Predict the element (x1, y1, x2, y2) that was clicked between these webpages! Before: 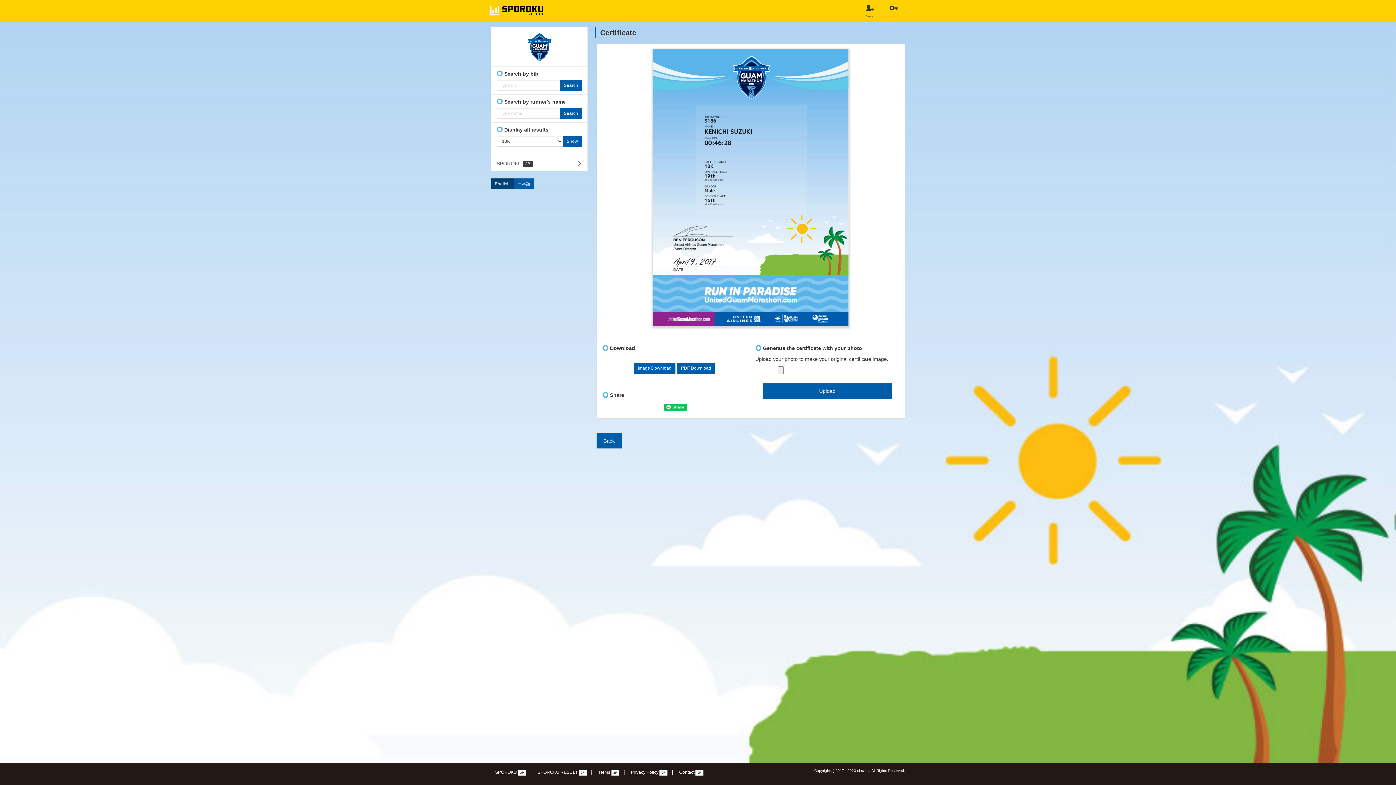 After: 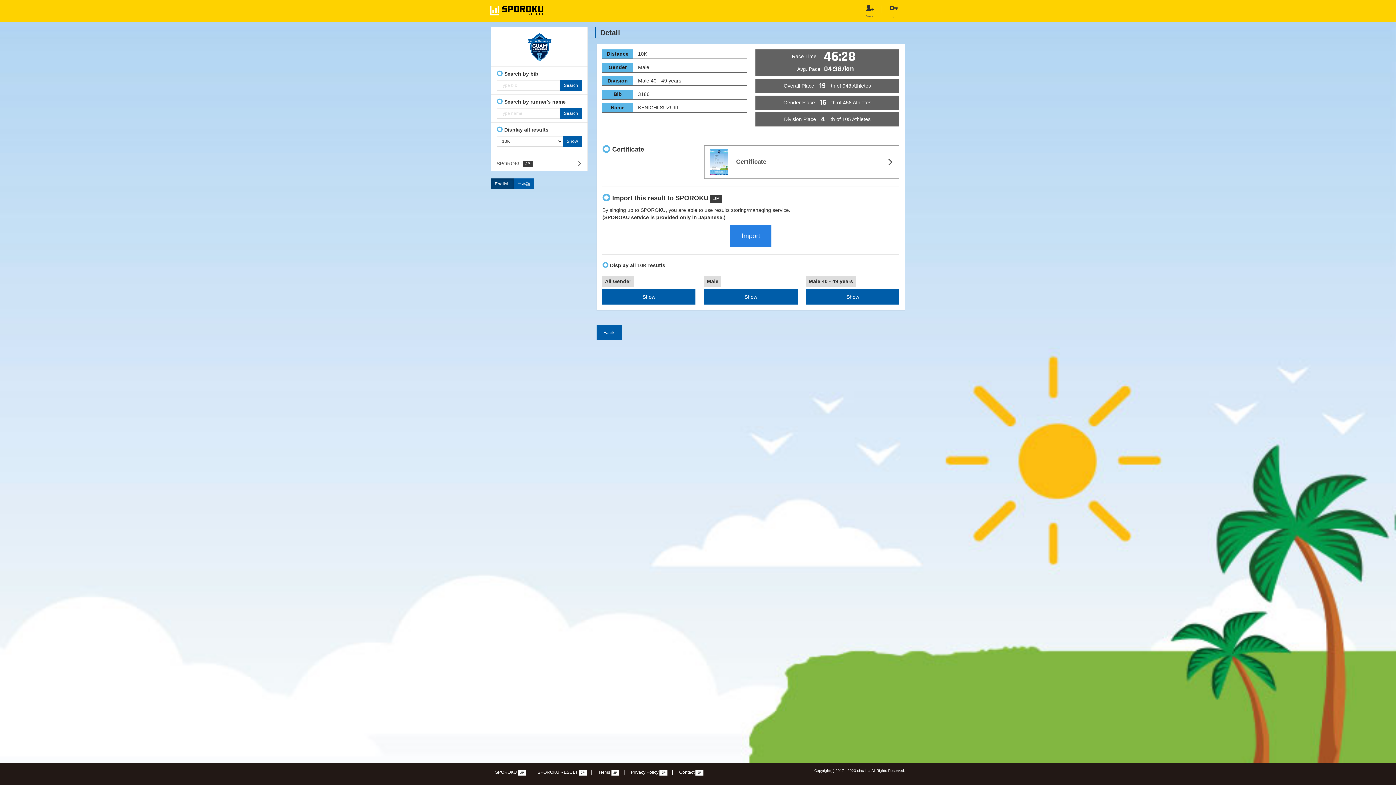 Action: bbox: (596, 433, 621, 448) label: Back